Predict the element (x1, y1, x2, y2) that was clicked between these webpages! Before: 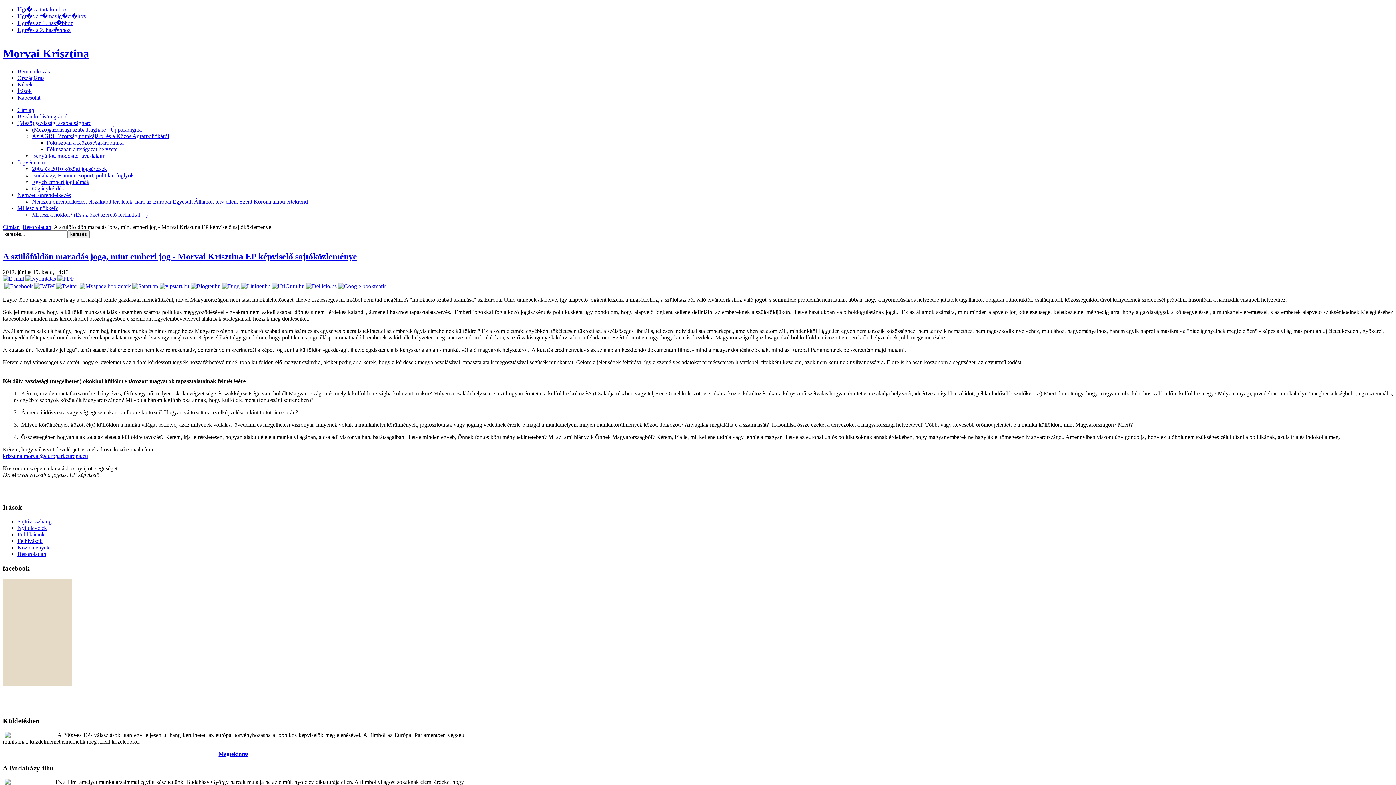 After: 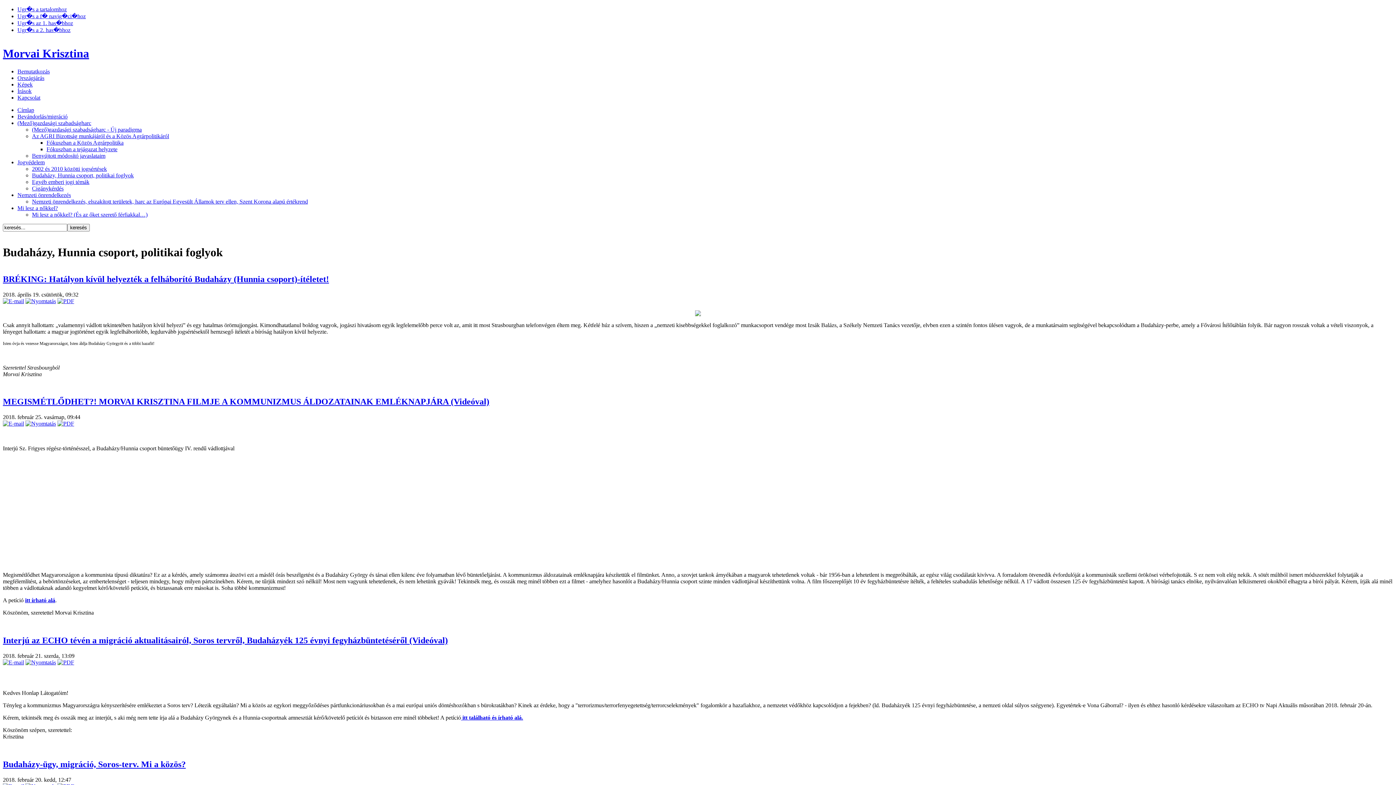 Action: label: Budaházy, Hunnia csoport, politikai foglyok bbox: (32, 172, 133, 178)